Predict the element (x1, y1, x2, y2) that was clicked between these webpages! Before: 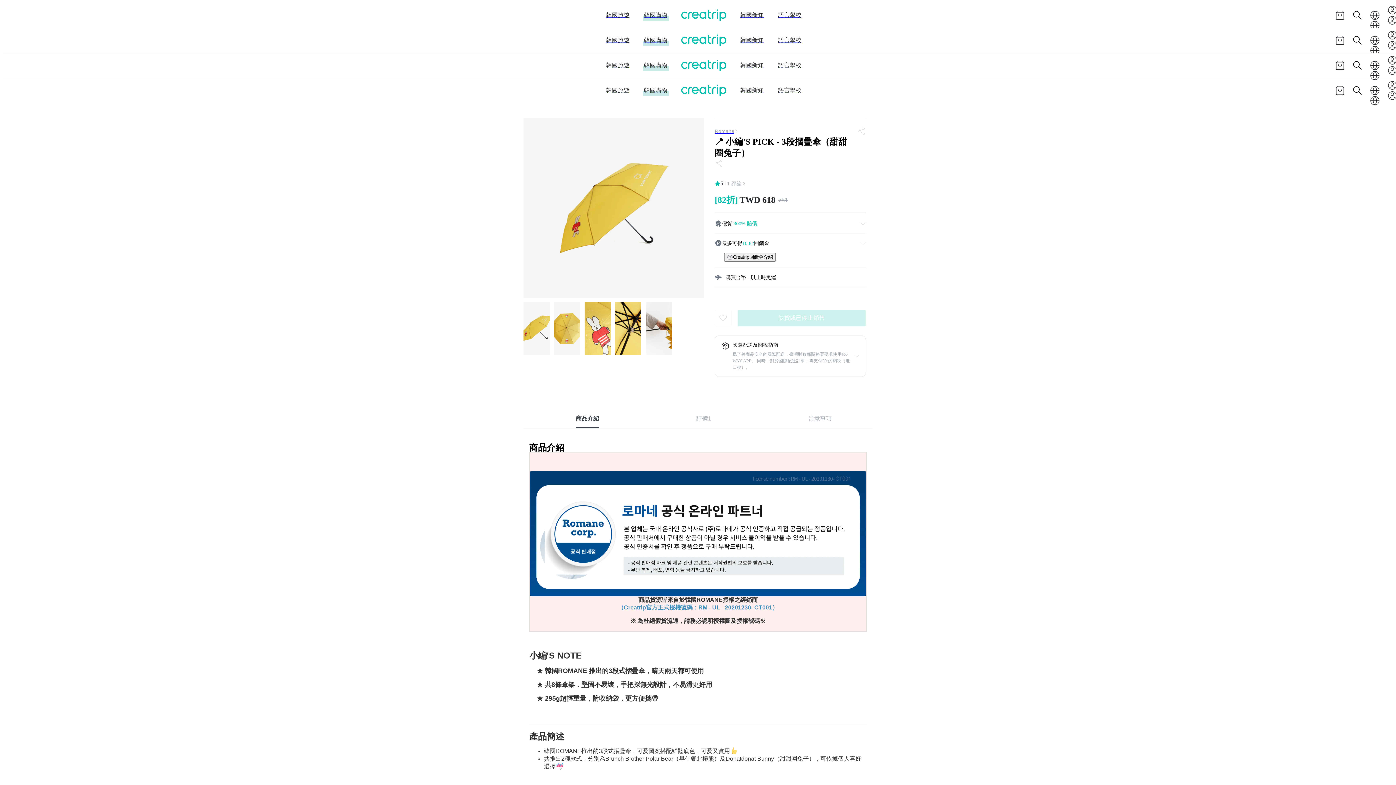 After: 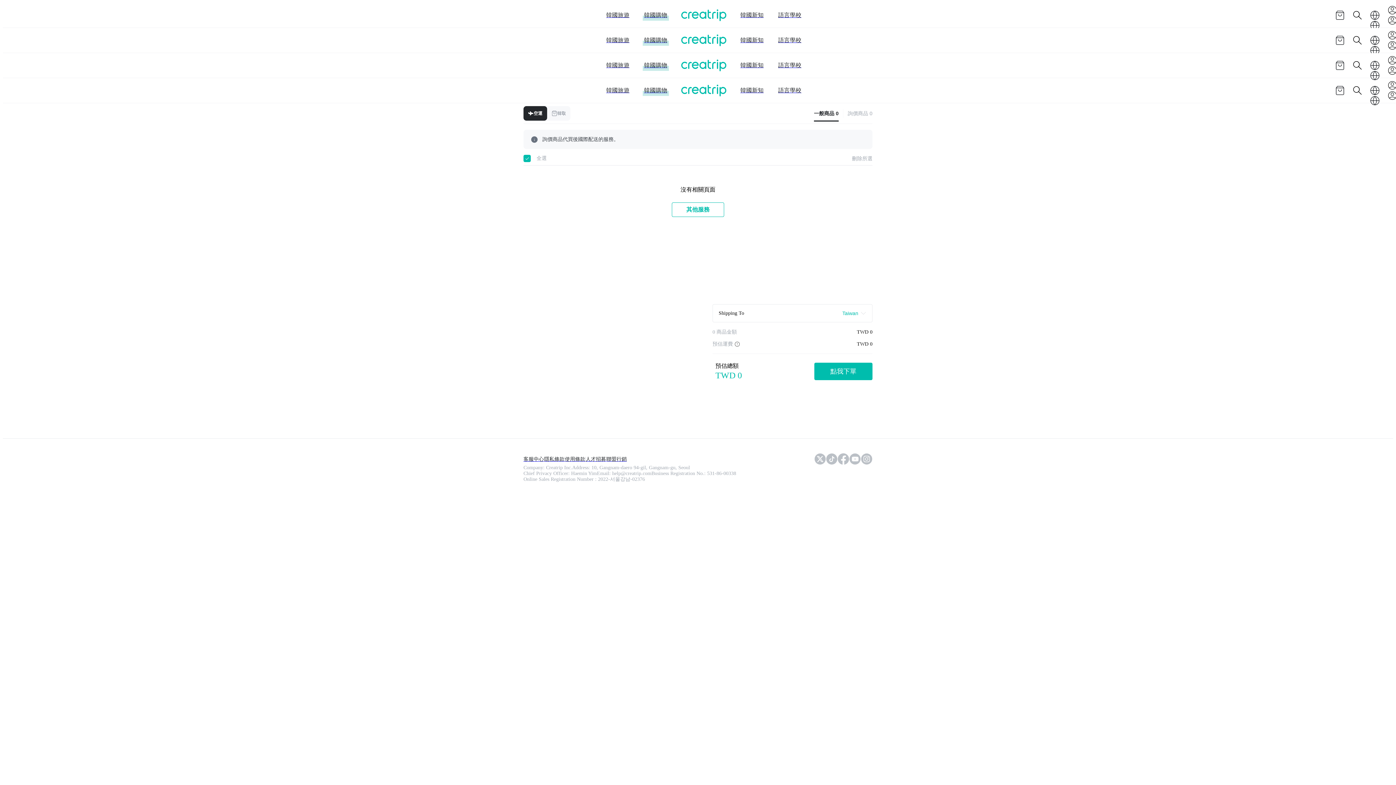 Action: bbox: (1335, 86, 1345, 92)